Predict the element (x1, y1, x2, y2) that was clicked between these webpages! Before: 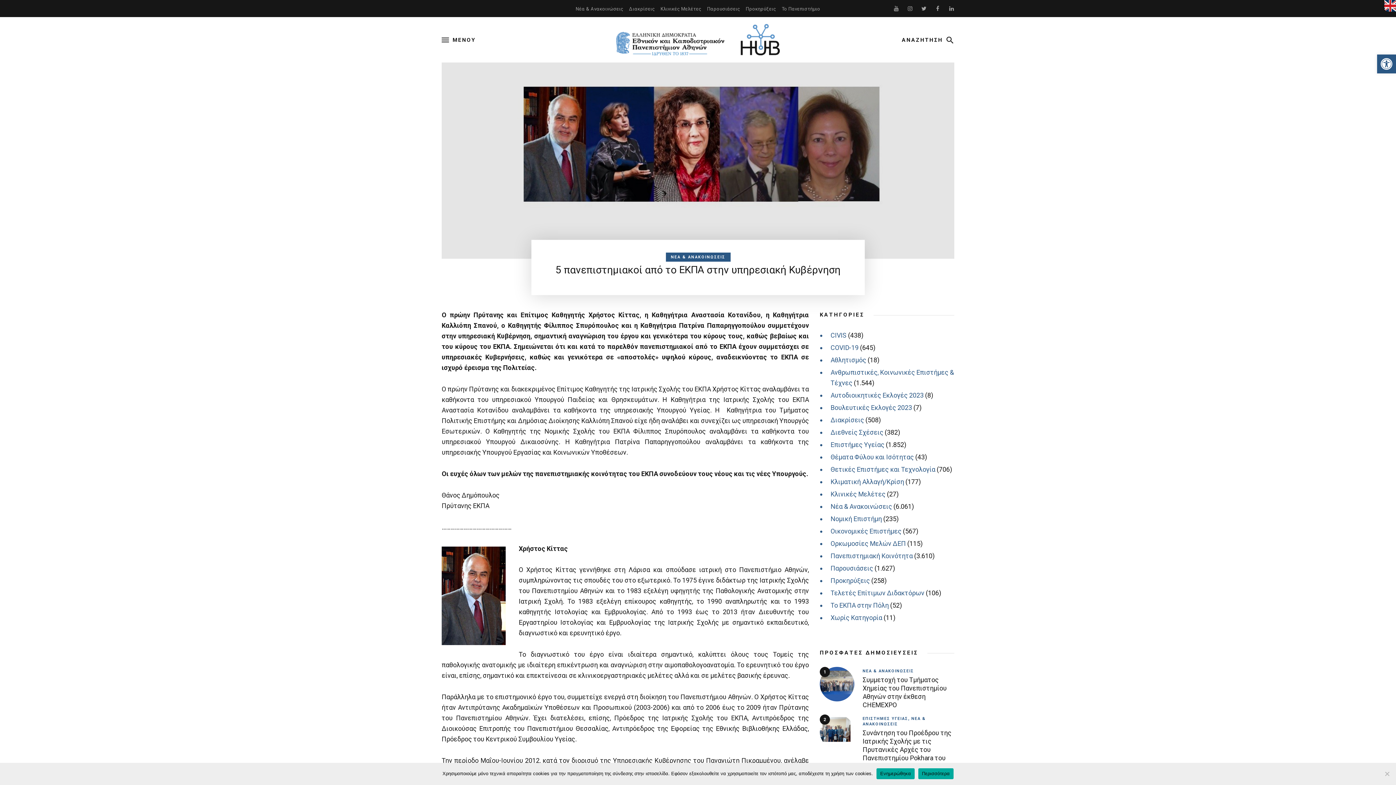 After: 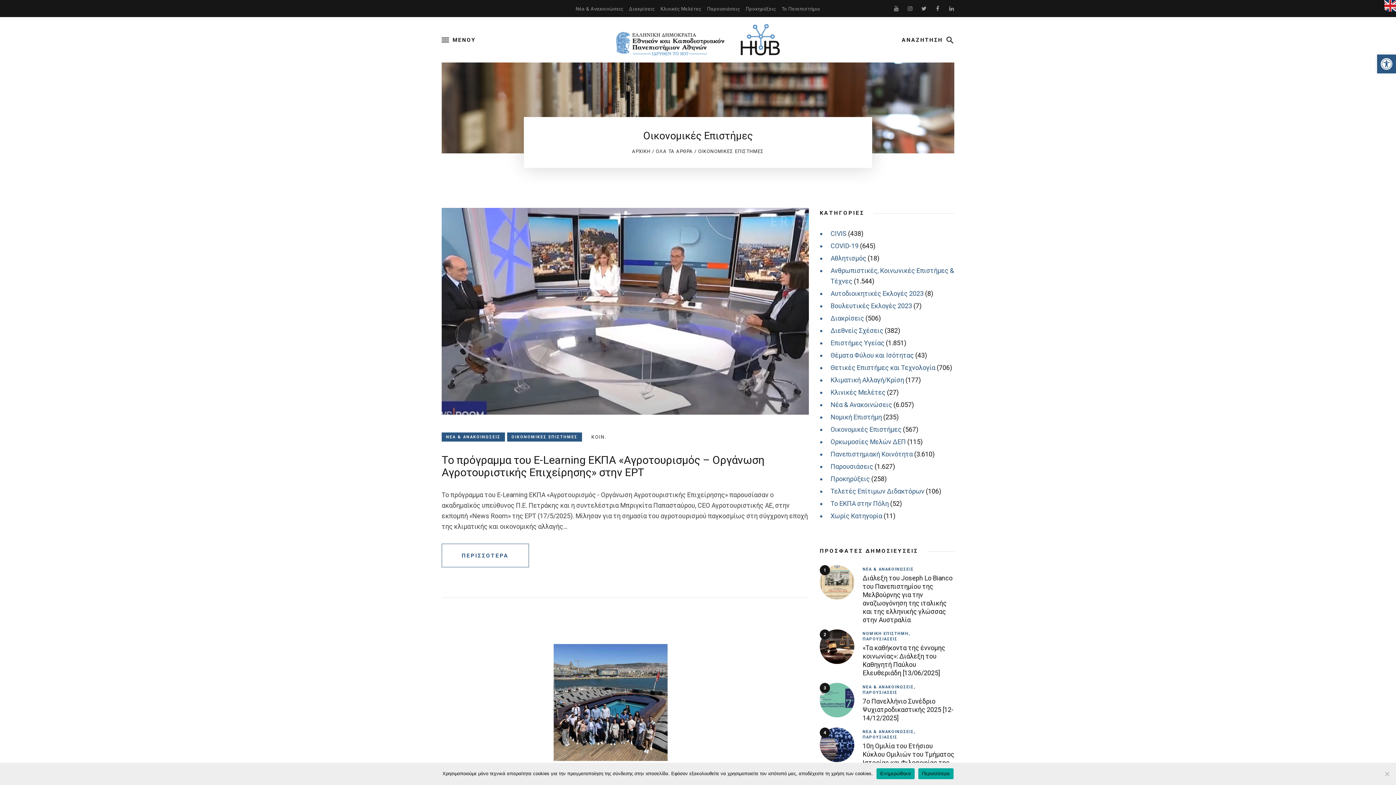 Action: label: Οικονομικές Επιστήμες bbox: (830, 525, 901, 537)